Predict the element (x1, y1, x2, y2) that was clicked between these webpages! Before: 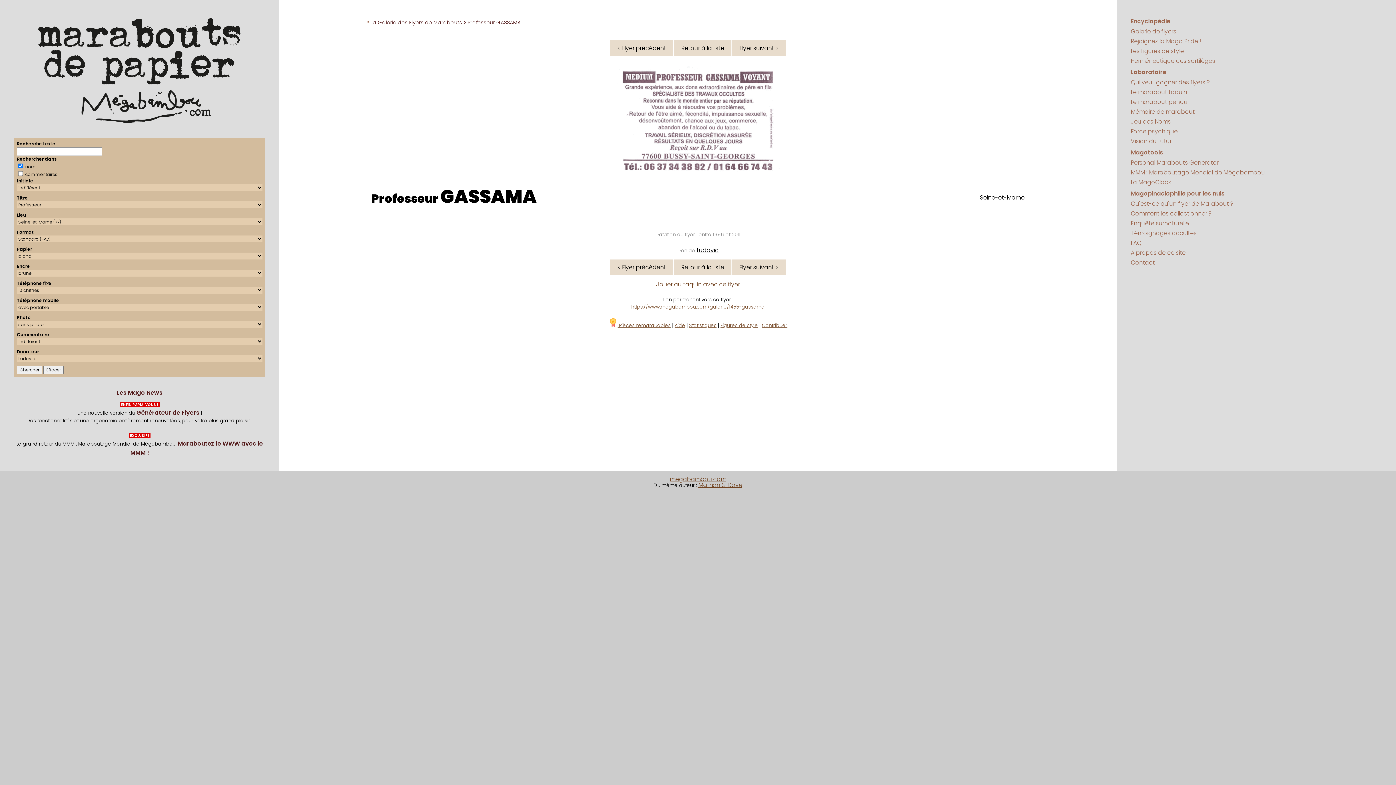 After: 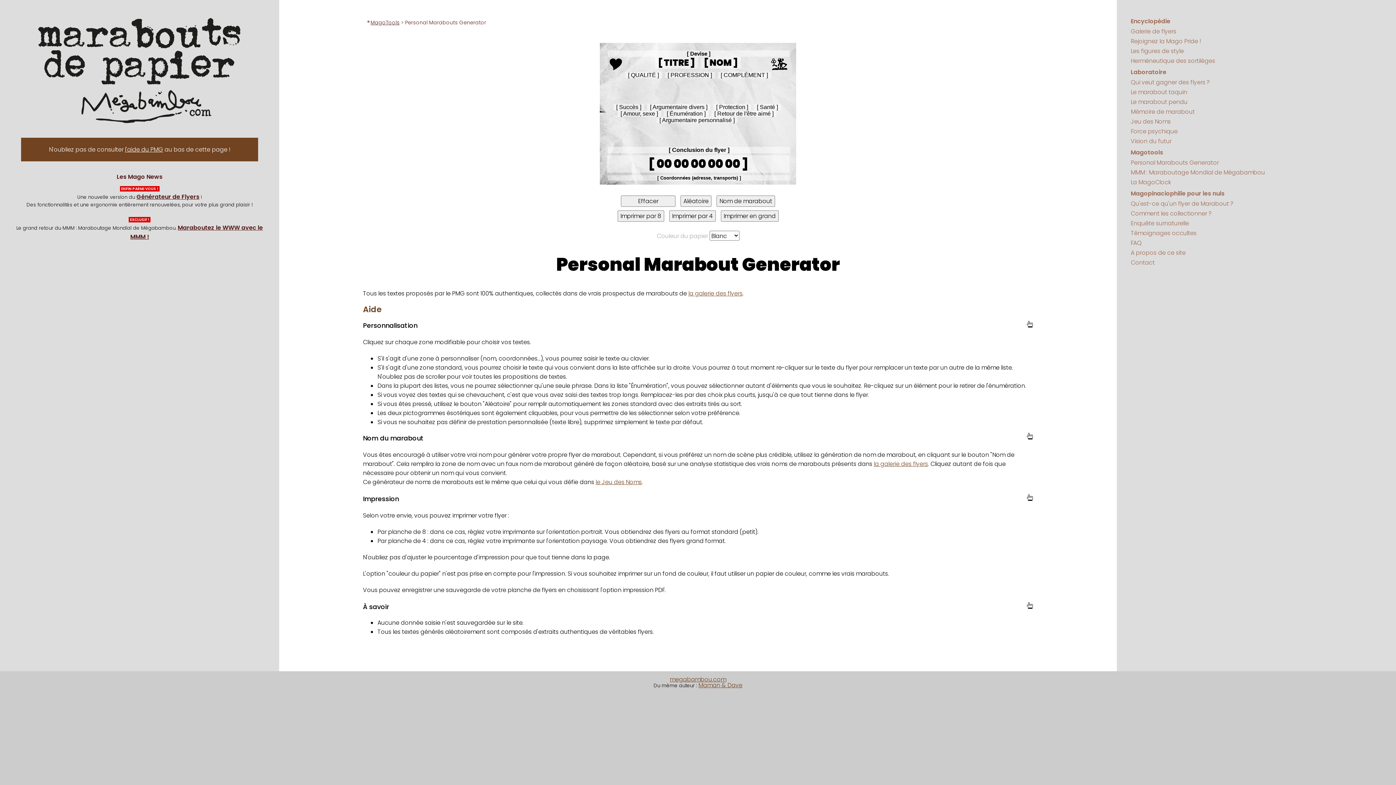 Action: bbox: (136, 408, 199, 417) label: Générateur de Flyers